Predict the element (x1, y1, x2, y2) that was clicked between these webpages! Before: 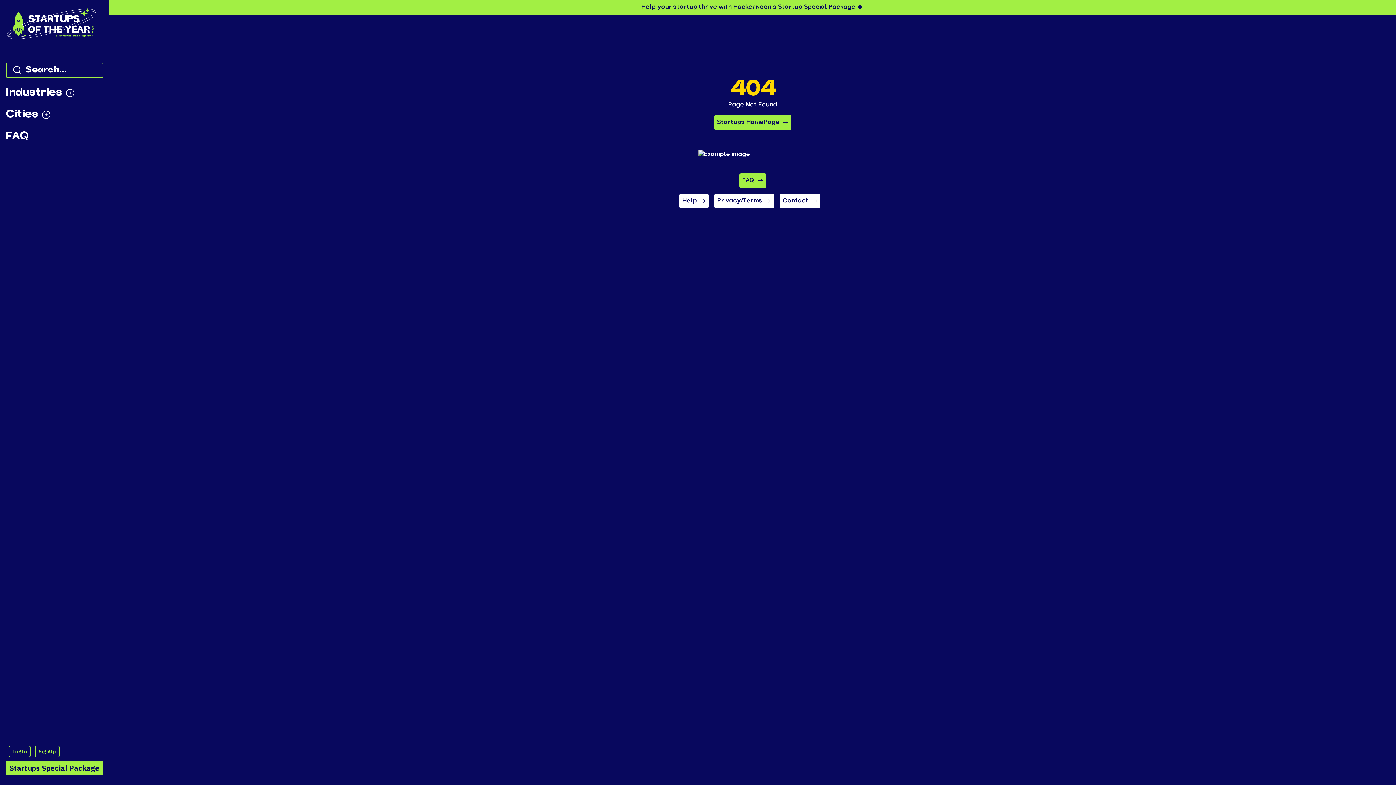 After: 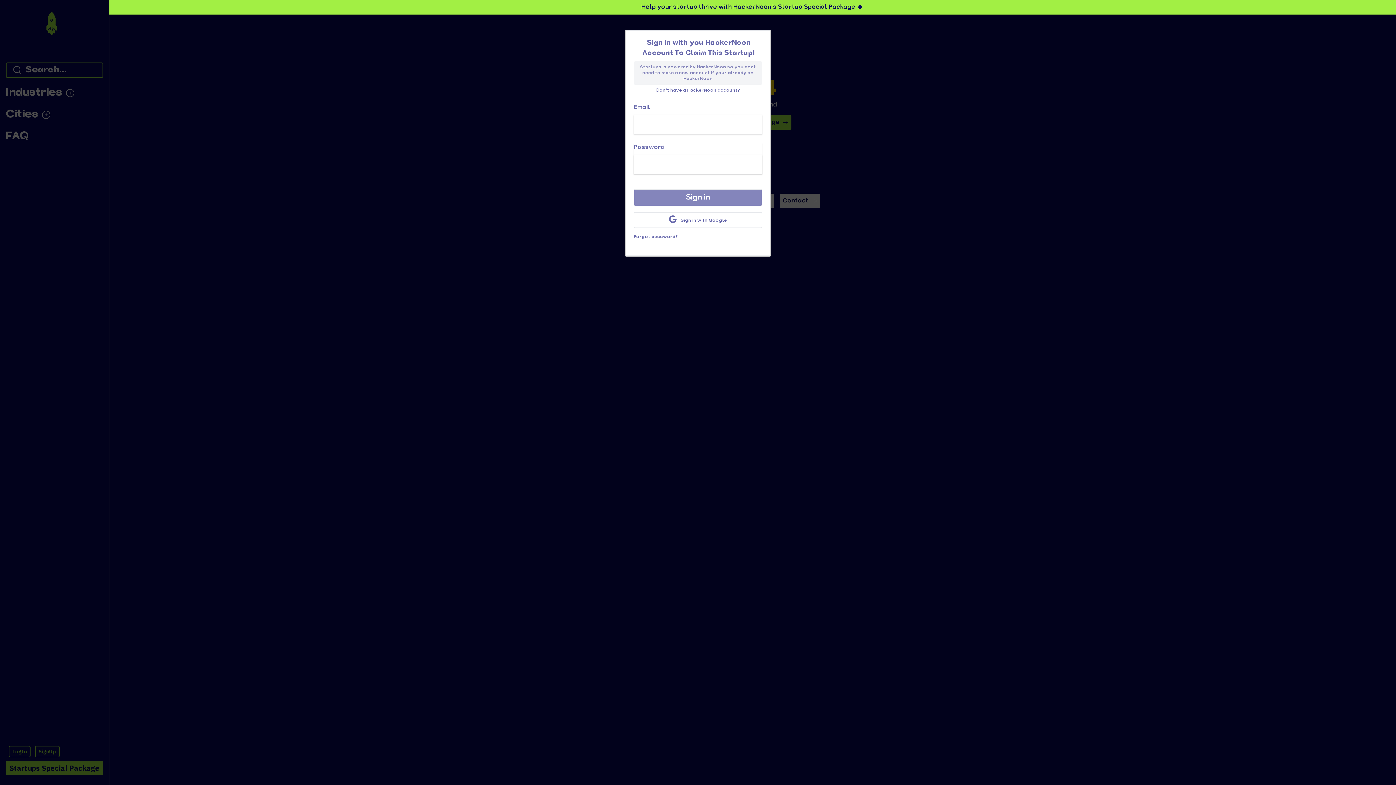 Action: bbox: (8, 746, 30, 757) label: LogIn